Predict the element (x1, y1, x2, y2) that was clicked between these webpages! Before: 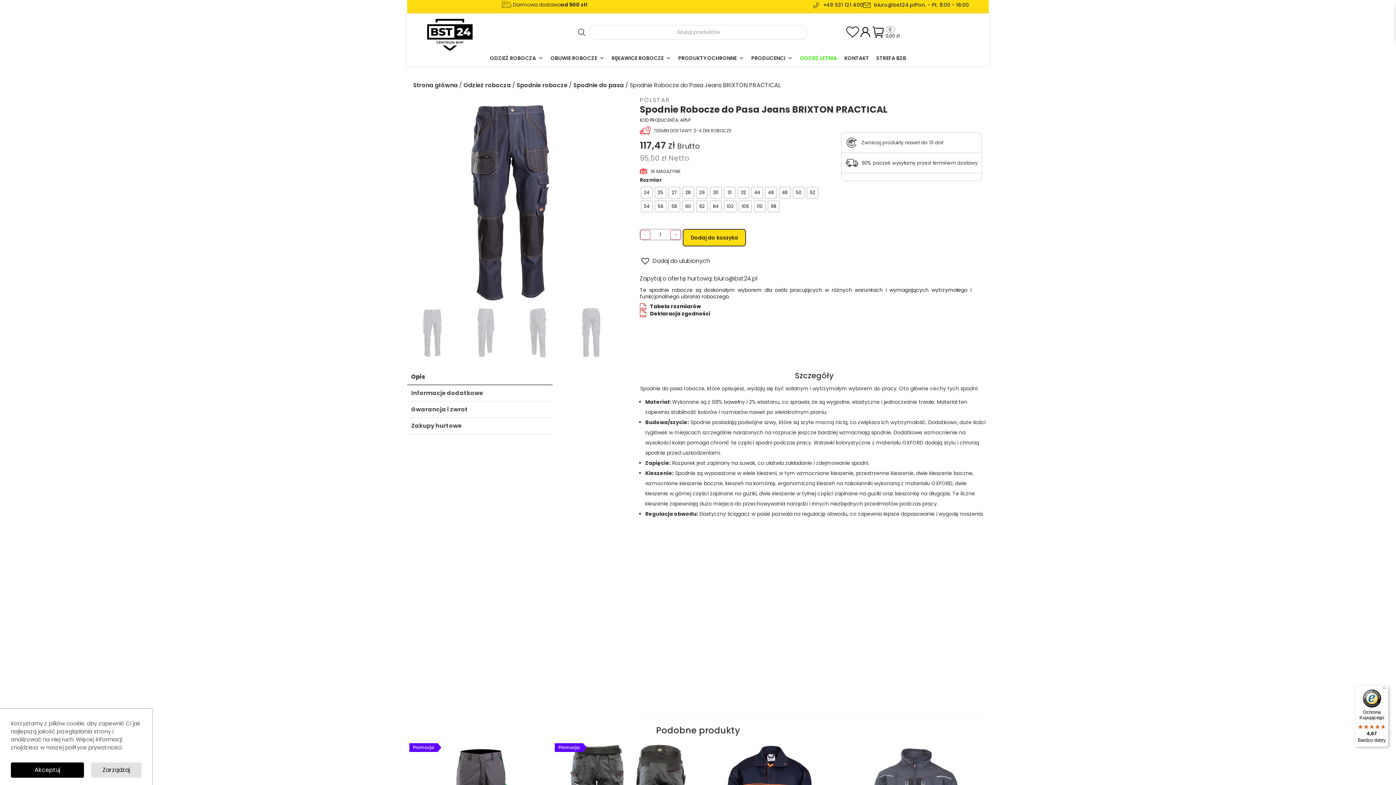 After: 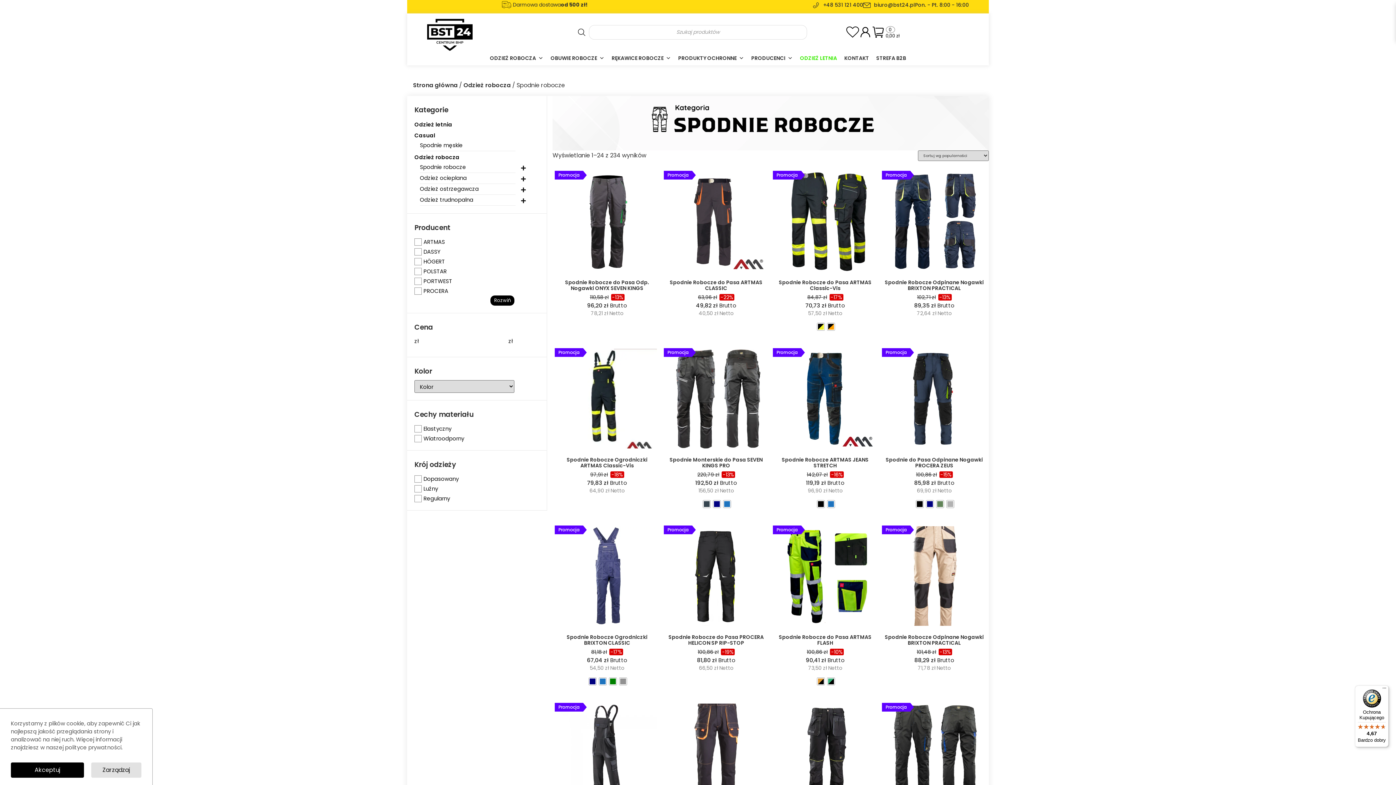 Action: label: Spodnie robocze bbox: (516, 80, 567, 90)